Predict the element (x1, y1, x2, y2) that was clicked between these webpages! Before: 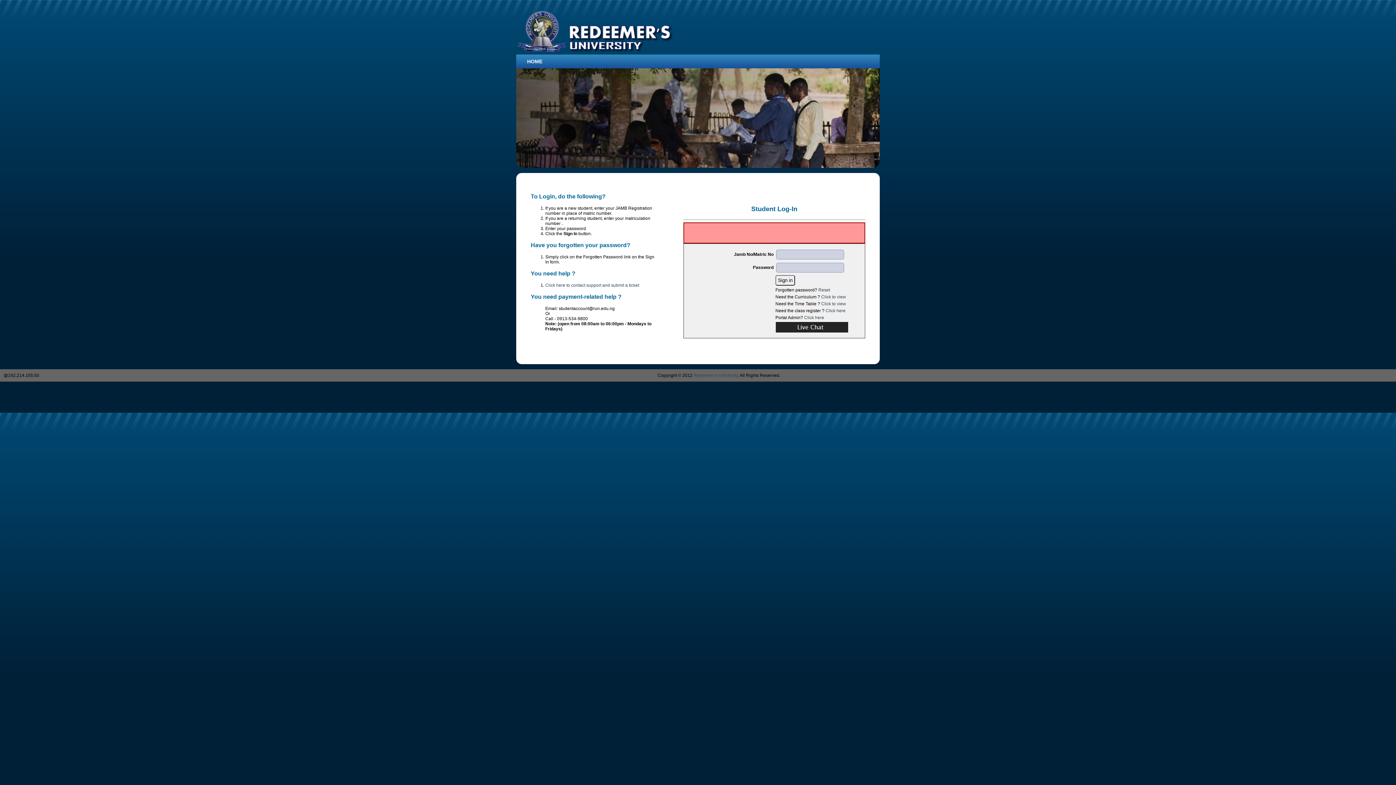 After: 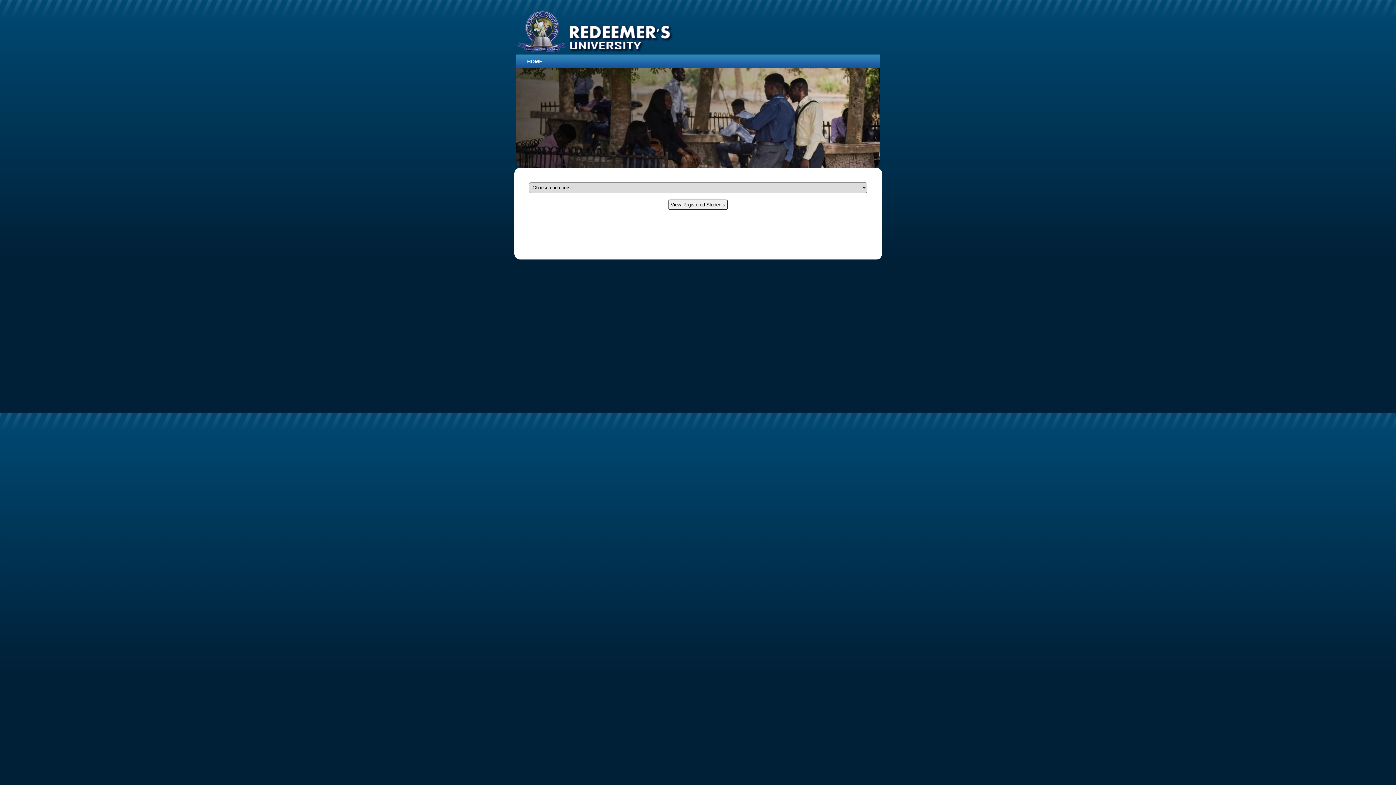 Action: label: Click here bbox: (825, 308, 845, 313)